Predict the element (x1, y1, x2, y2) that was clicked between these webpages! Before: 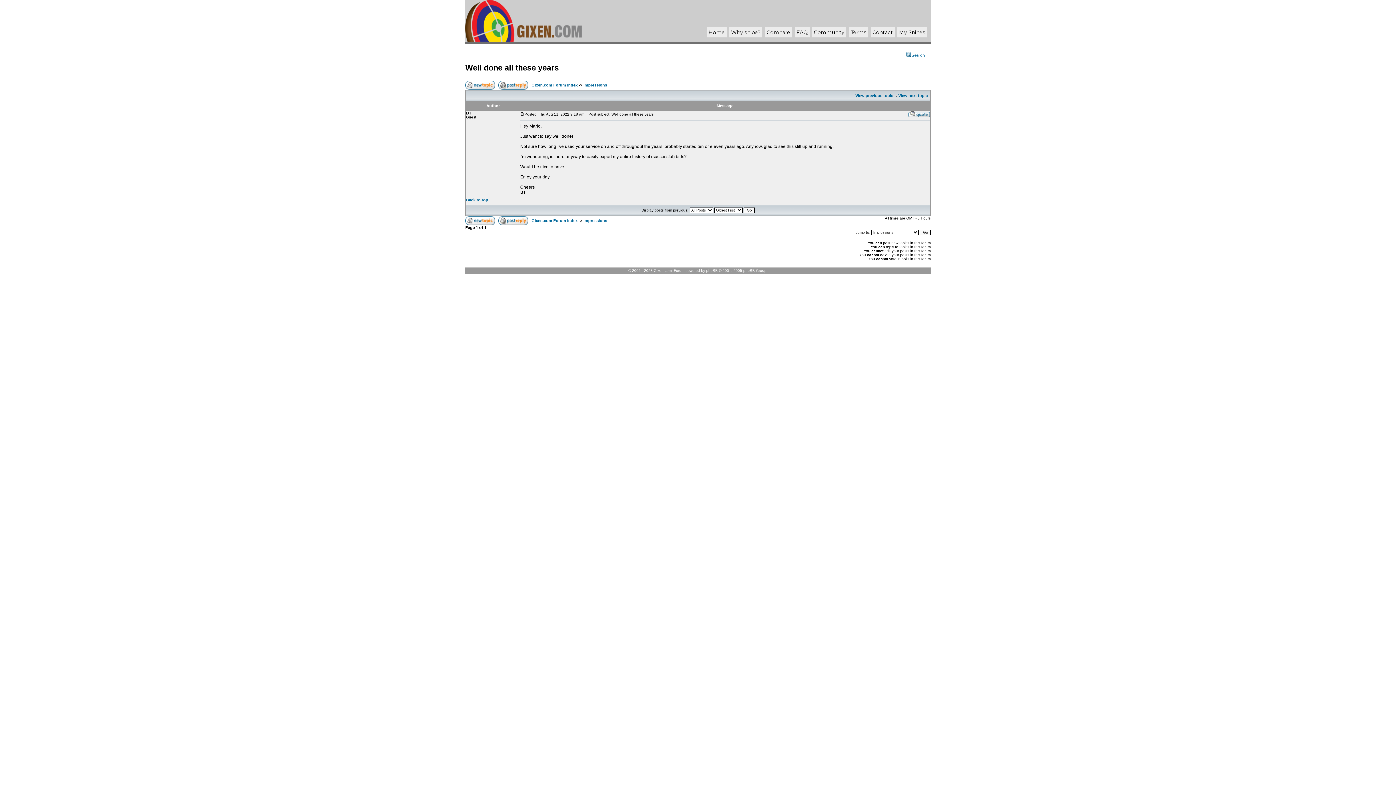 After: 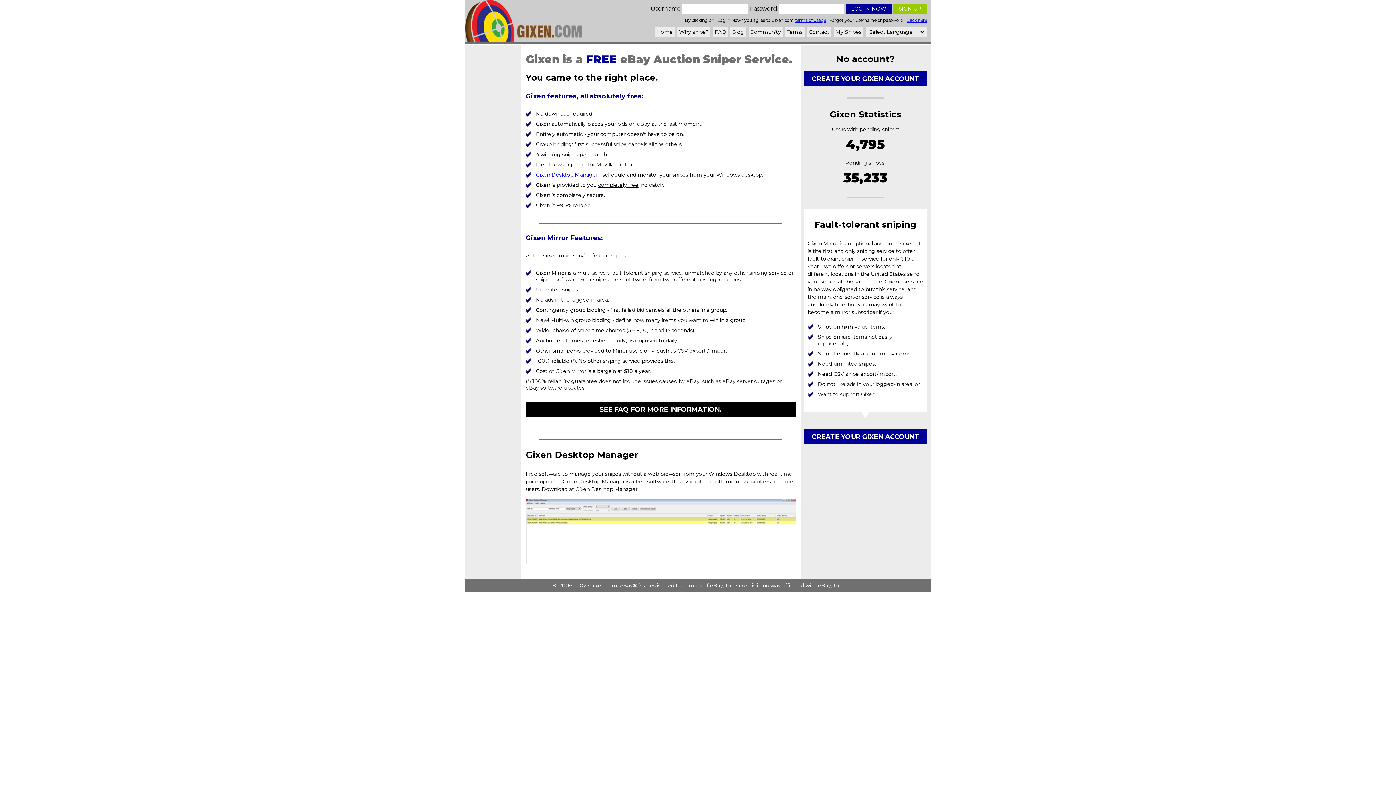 Action: bbox: (708, 29, 725, 35) label: Home